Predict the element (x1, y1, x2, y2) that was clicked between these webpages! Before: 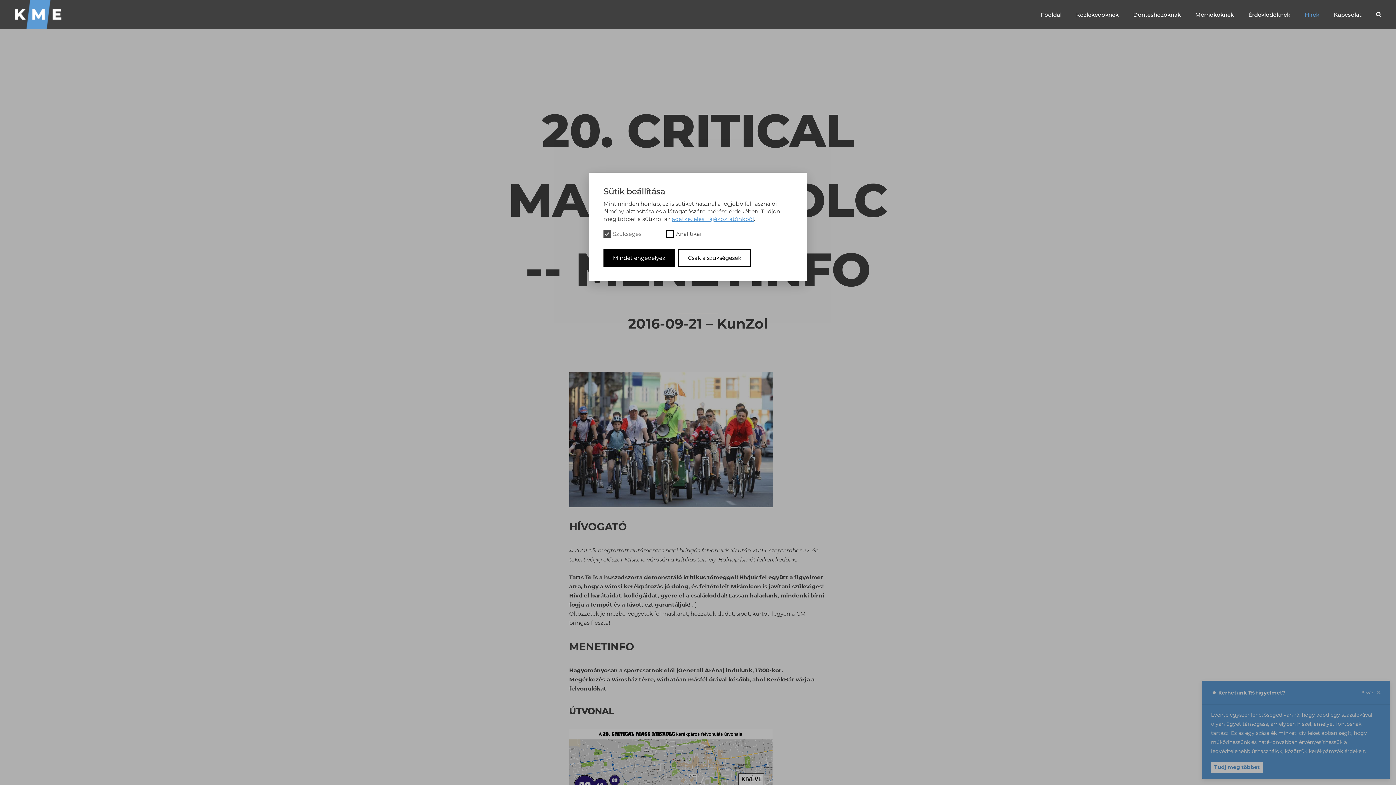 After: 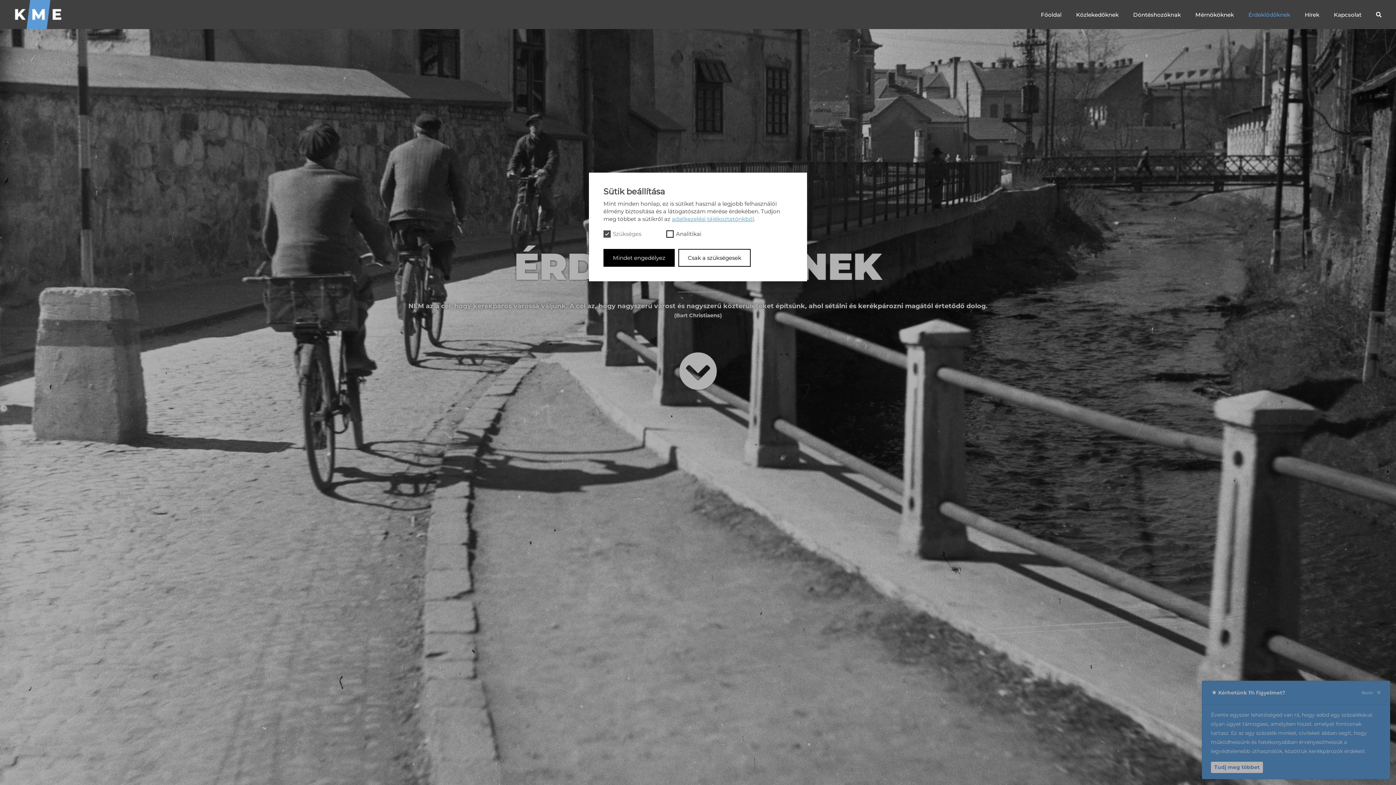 Action: label: Érdeklődőknek bbox: (1245, 7, 1293, 22)